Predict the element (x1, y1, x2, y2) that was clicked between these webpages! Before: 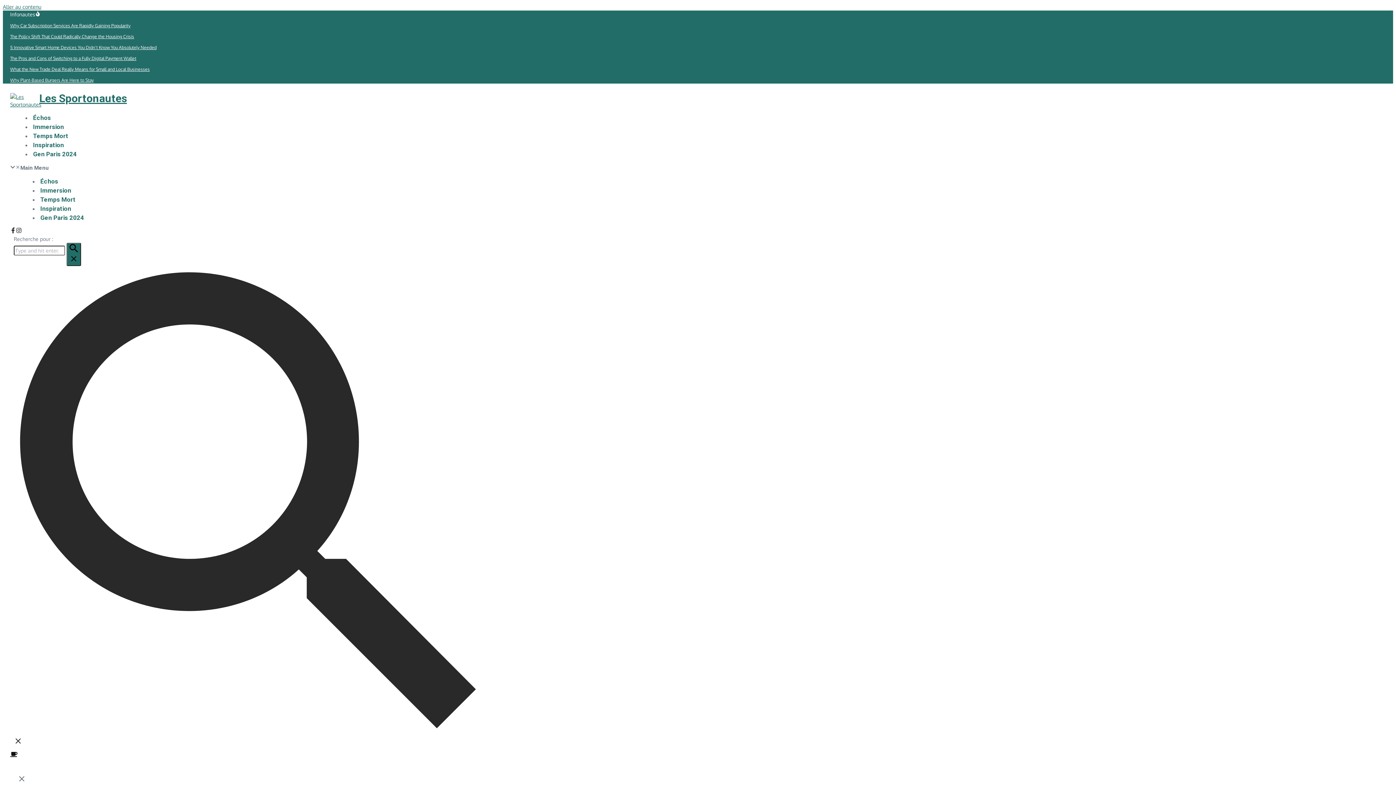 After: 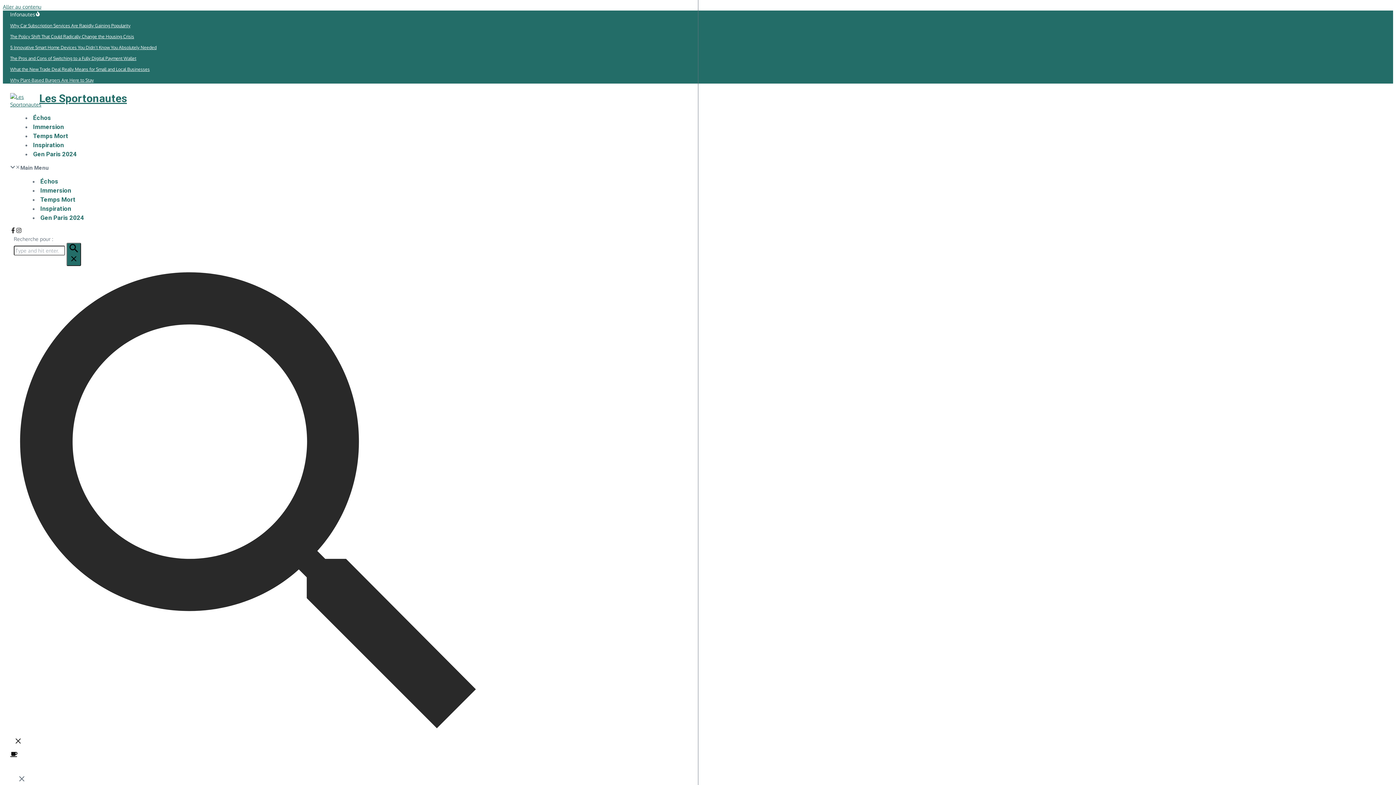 Action: bbox: (10, 22, 482, 29) label: Why Car Subscription Services Are Rapidly Gaining Popularity